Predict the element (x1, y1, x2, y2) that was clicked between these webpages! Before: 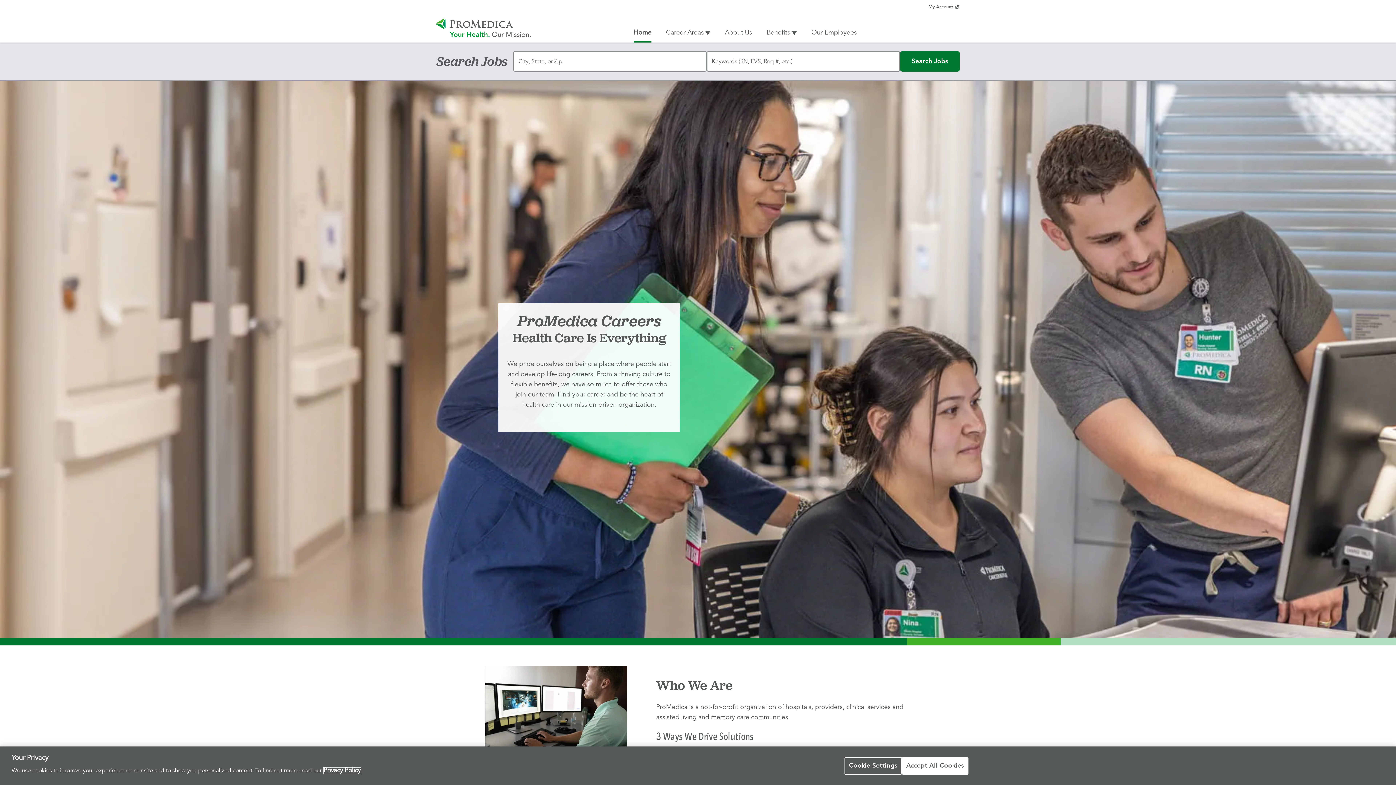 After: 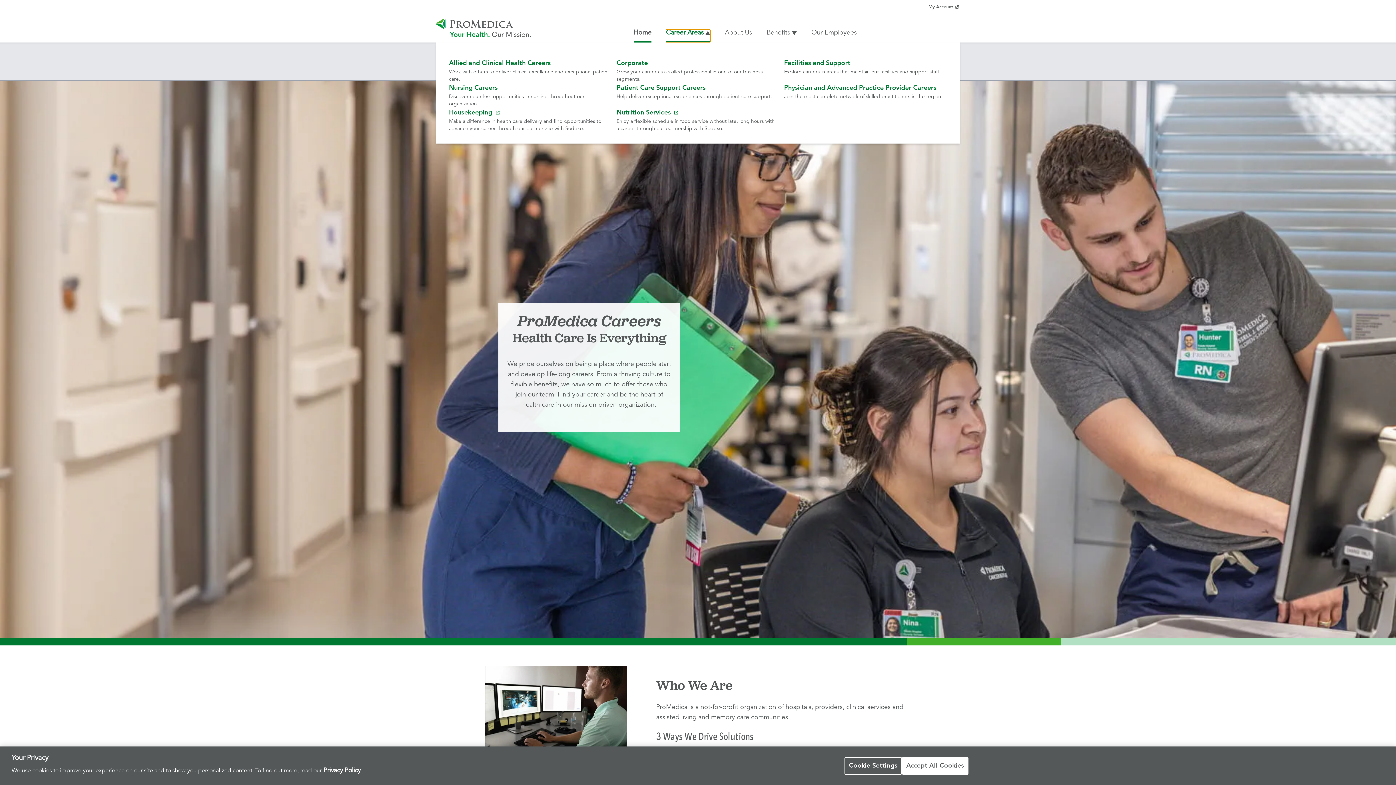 Action: bbox: (666, 29, 710, 42) label: Career Areas